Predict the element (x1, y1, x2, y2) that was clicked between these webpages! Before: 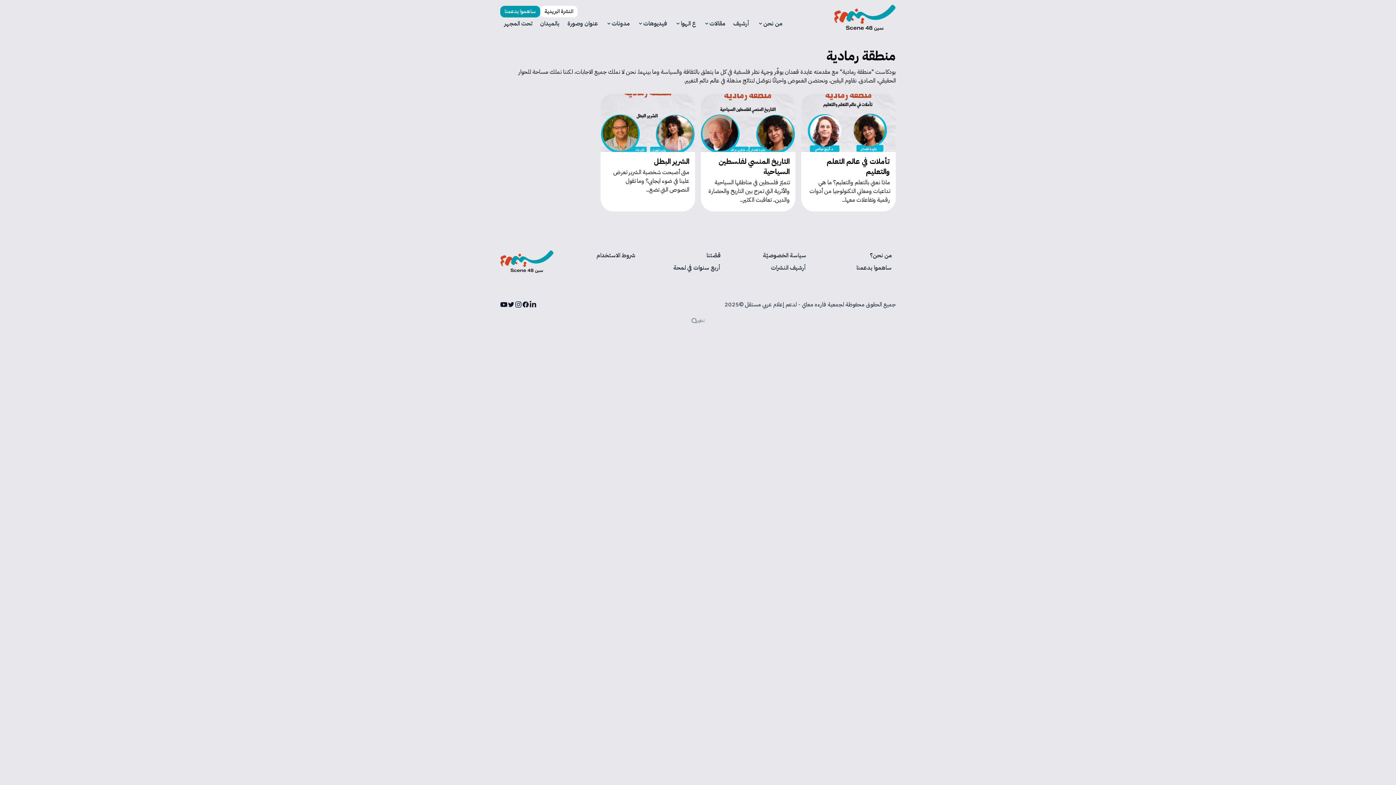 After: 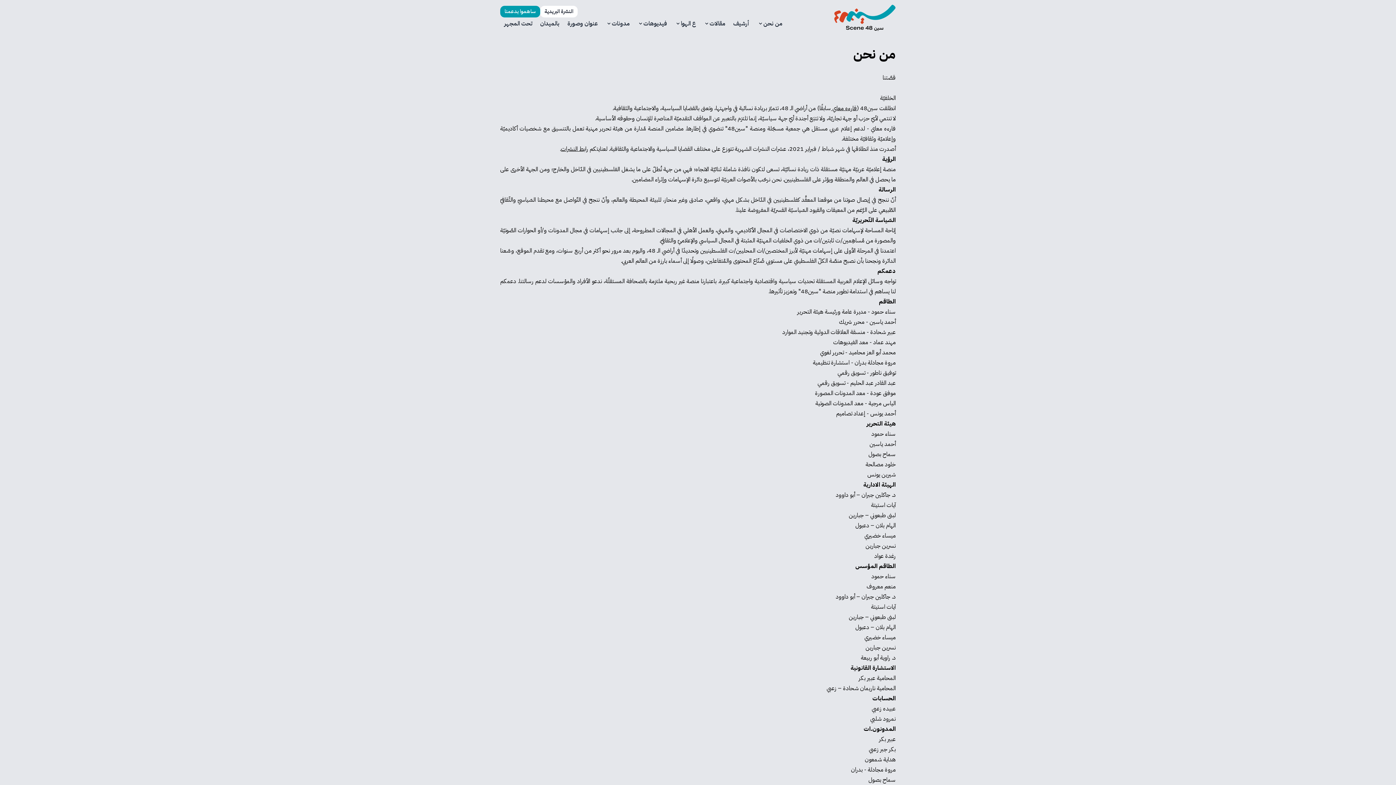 Action: label: من نحن؟ bbox: (810, 249, 896, 261)